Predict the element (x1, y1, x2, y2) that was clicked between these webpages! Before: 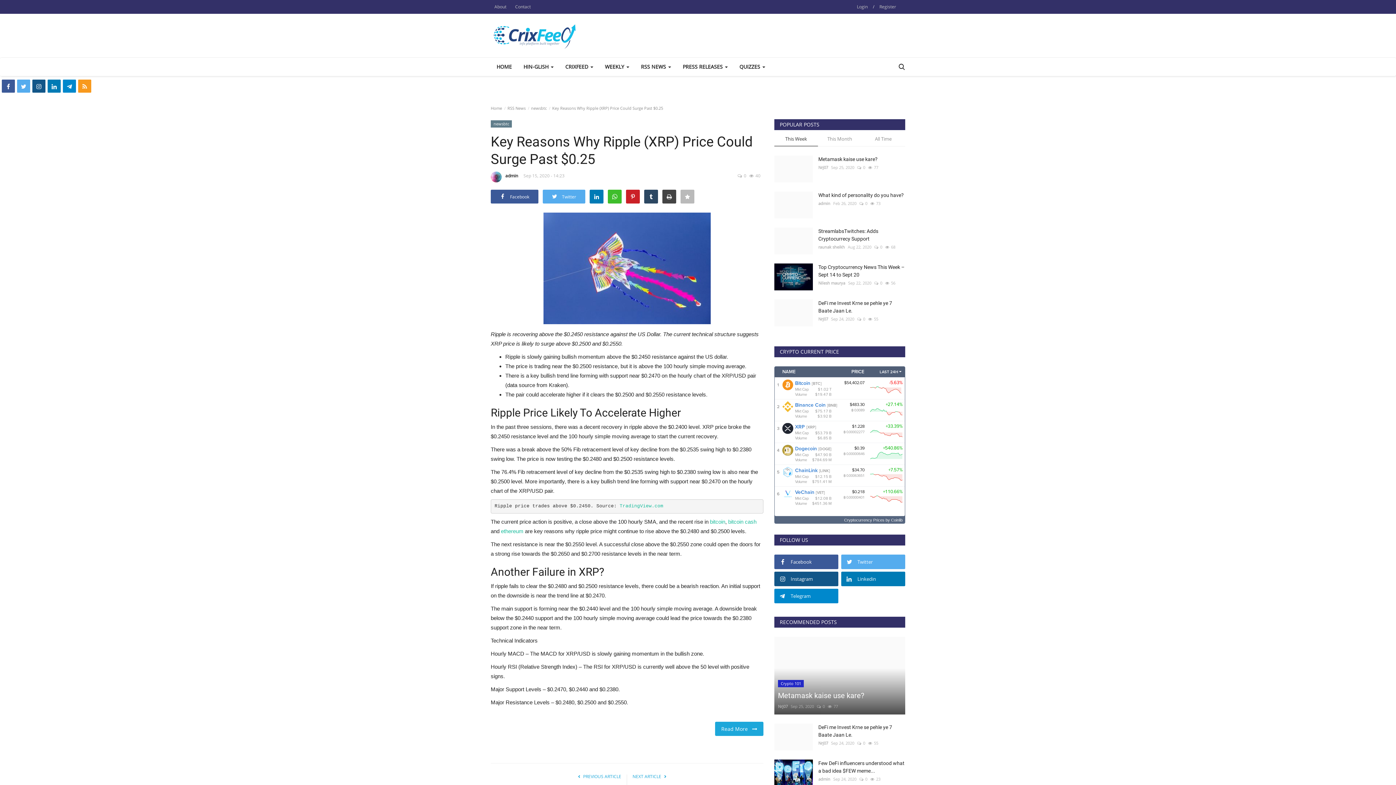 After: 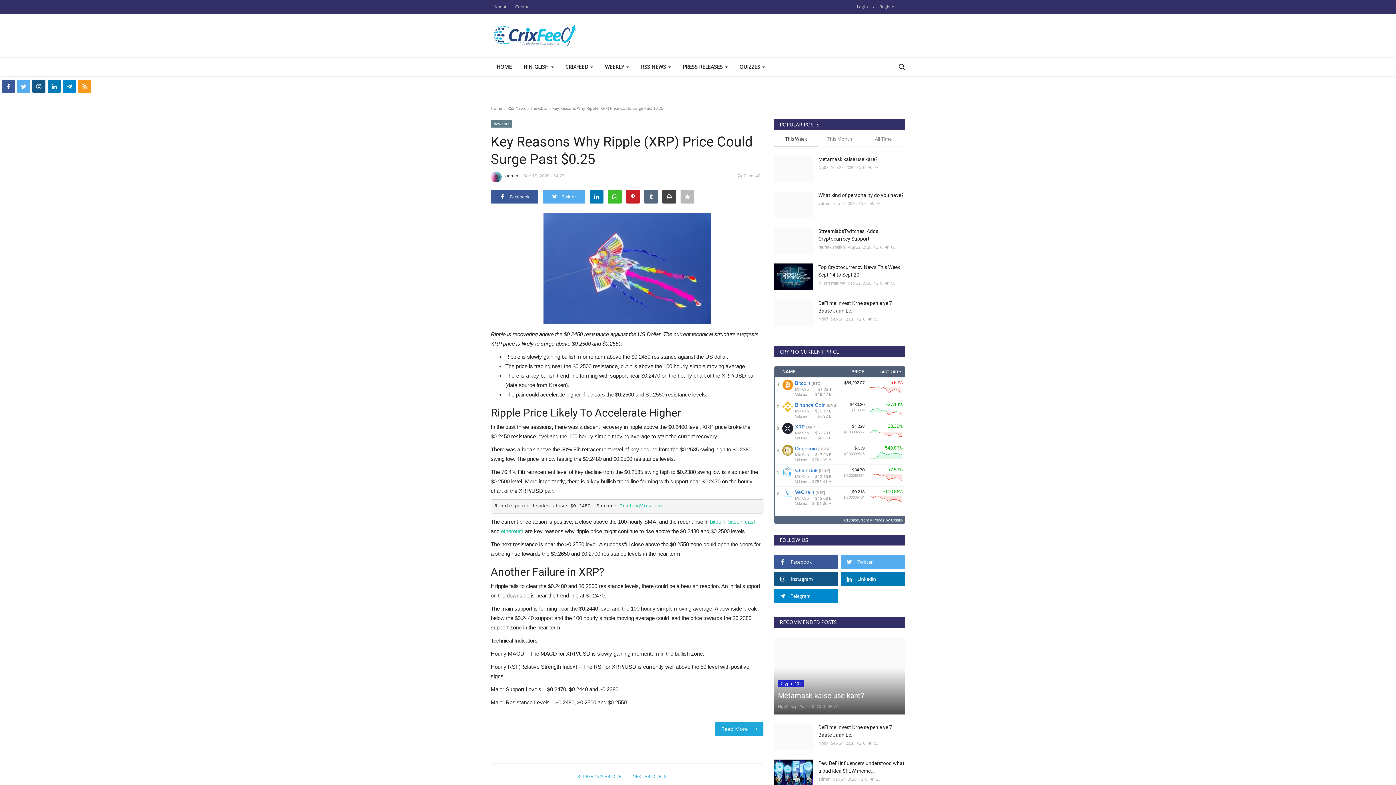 Action: bbox: (644, 189, 658, 203)